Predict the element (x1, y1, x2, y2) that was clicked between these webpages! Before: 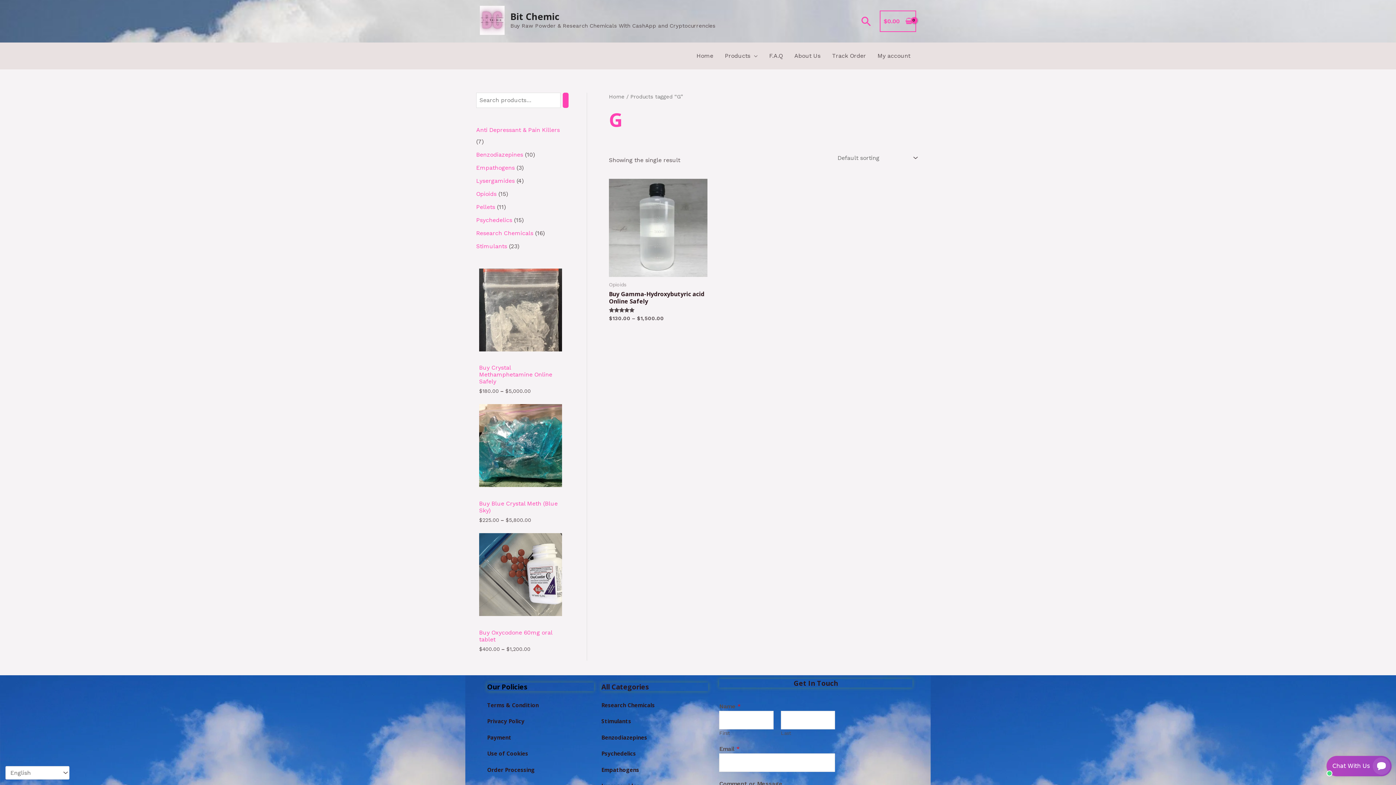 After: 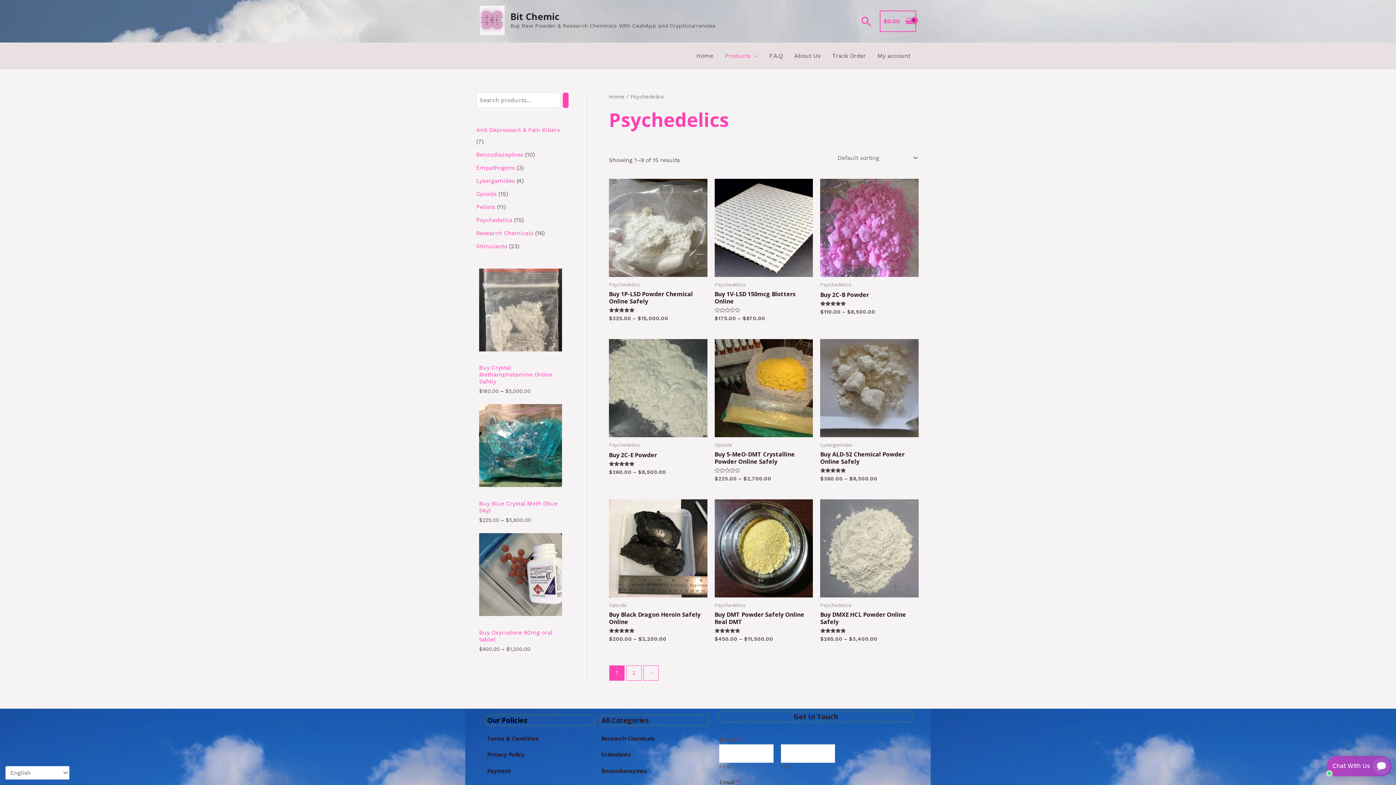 Action: bbox: (476, 216, 512, 223) label: Psychedelics